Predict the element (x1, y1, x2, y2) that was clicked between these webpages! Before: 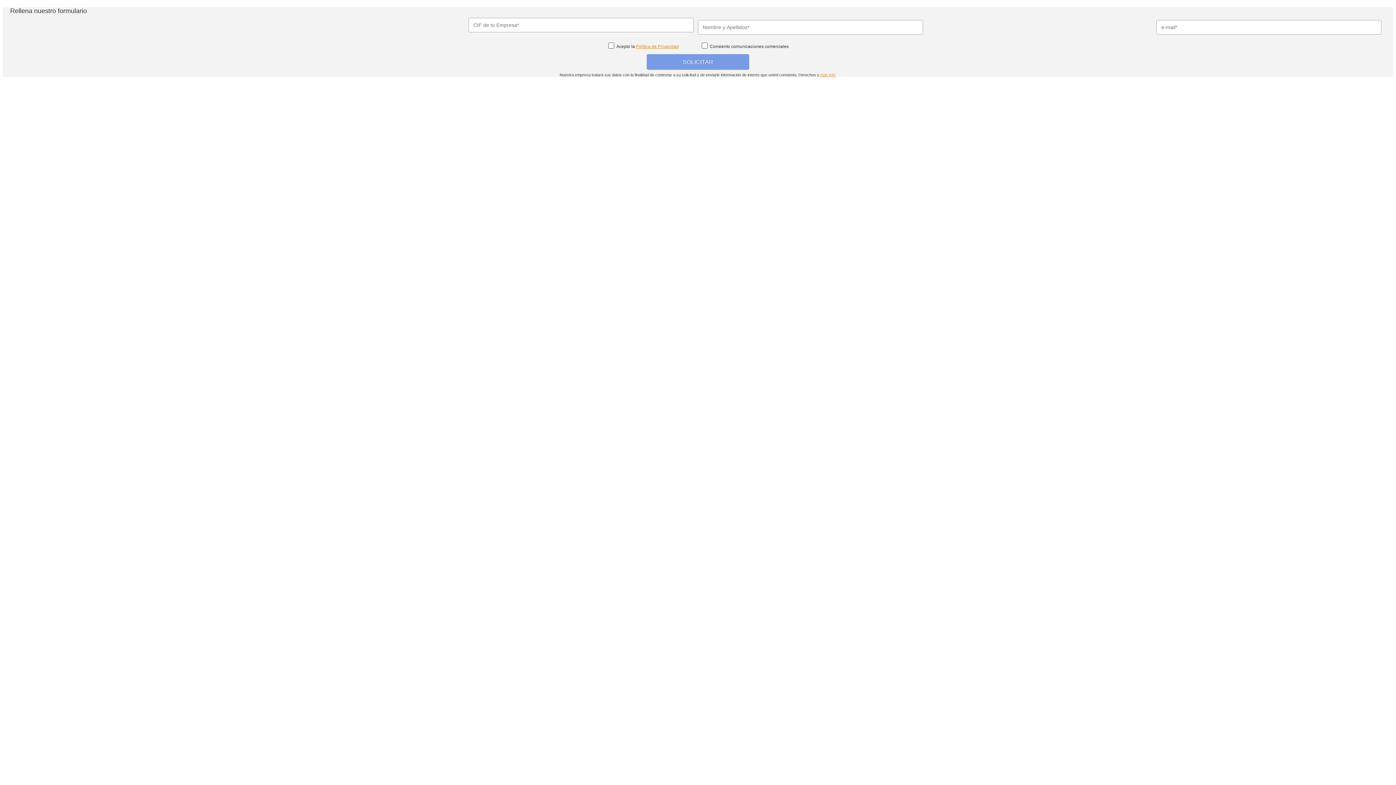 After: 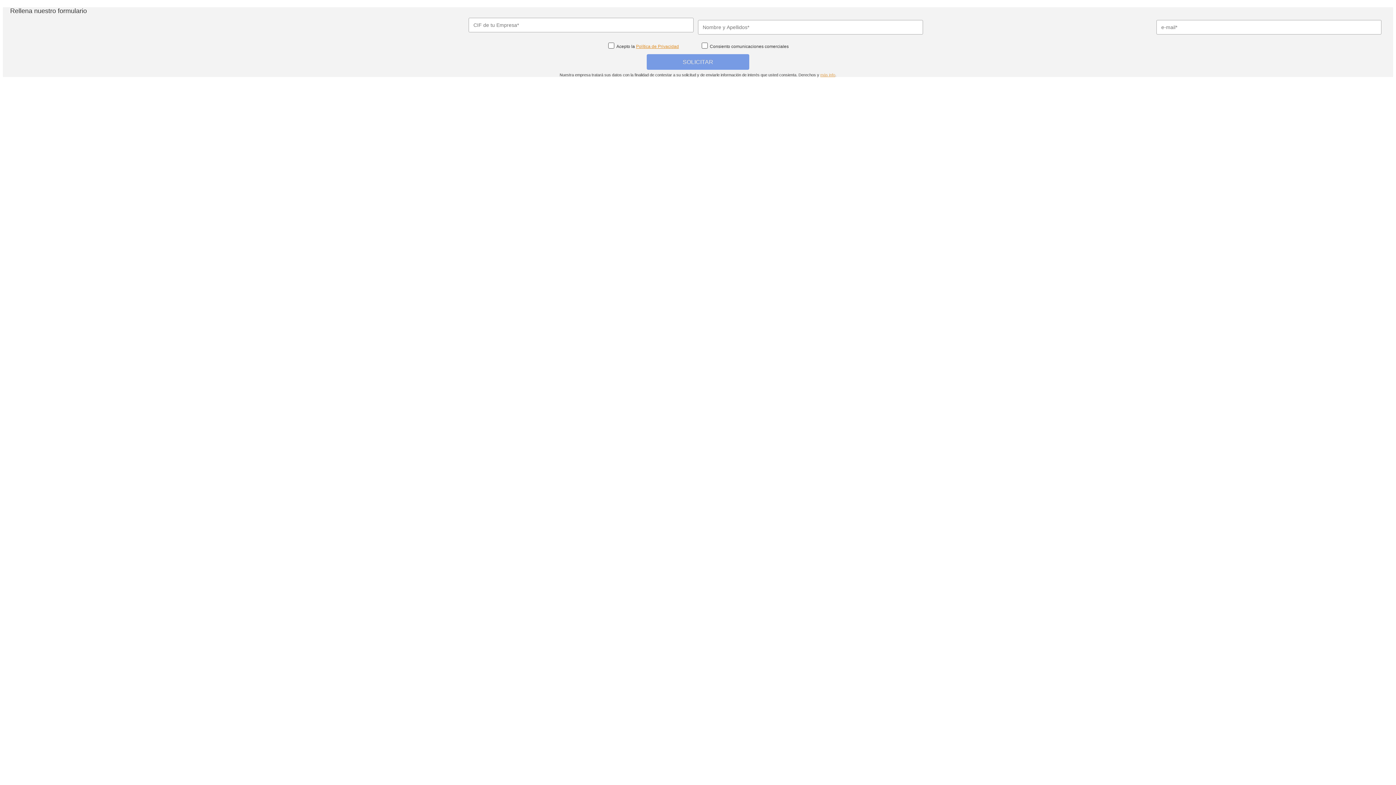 Action: bbox: (820, 72, 835, 77) label: más info